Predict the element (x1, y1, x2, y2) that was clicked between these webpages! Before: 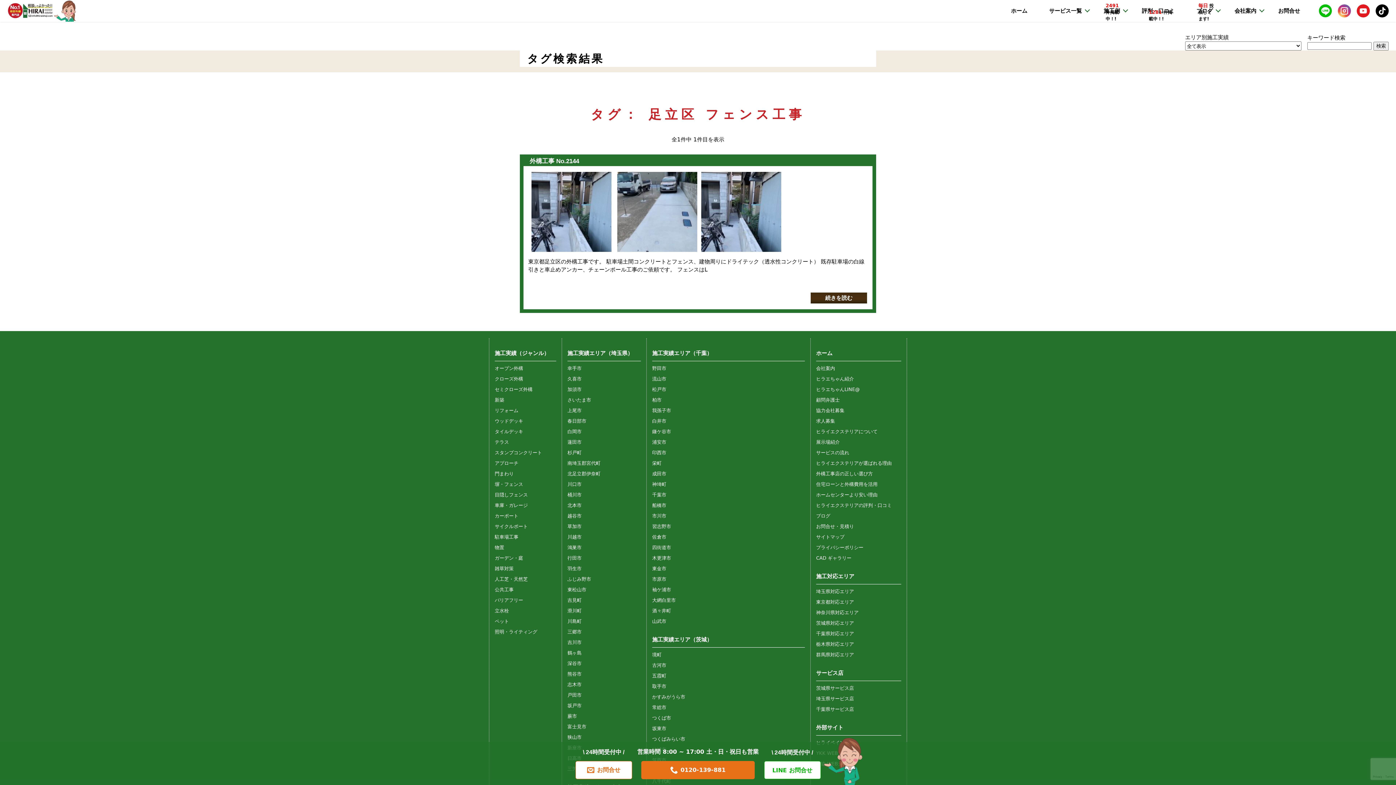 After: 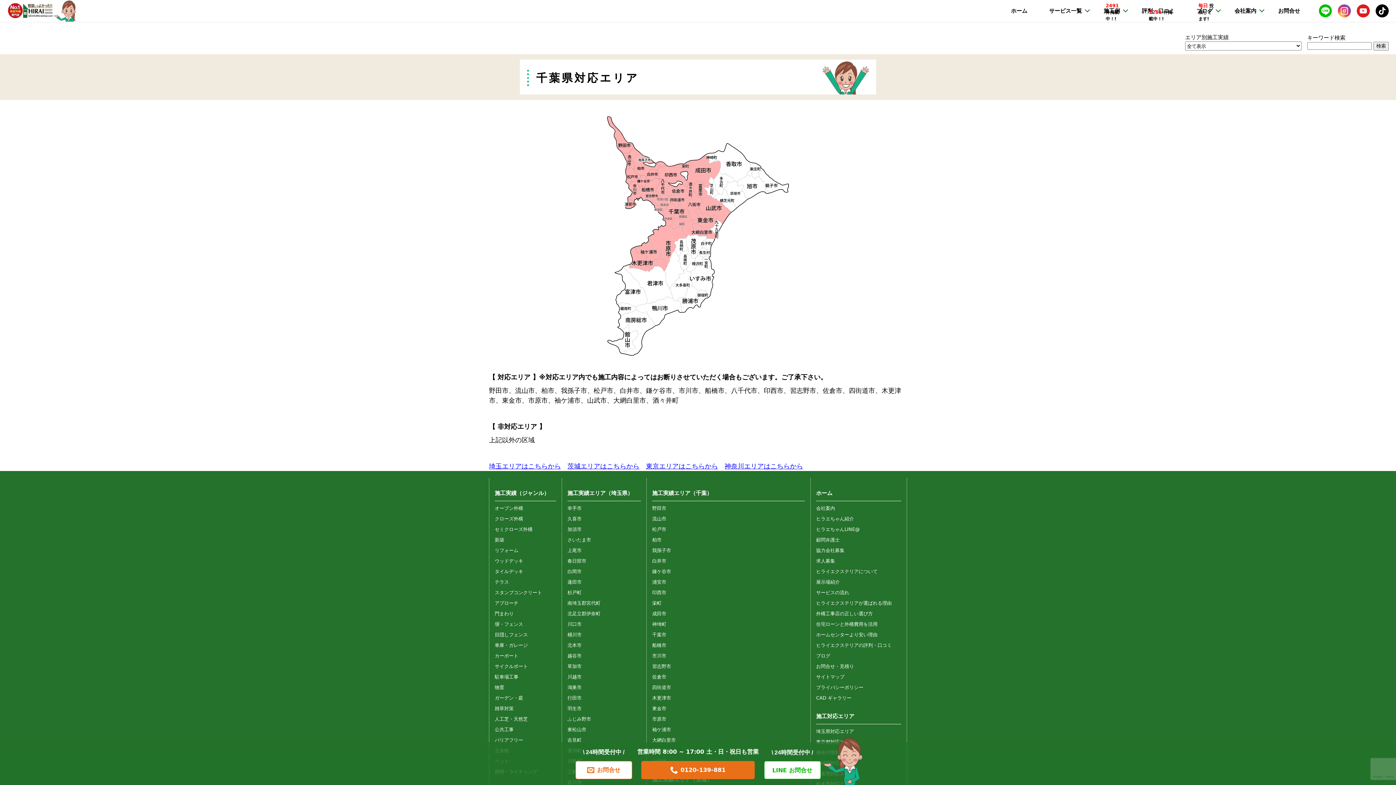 Action: label: 千葉県対応エリア bbox: (816, 631, 854, 636)